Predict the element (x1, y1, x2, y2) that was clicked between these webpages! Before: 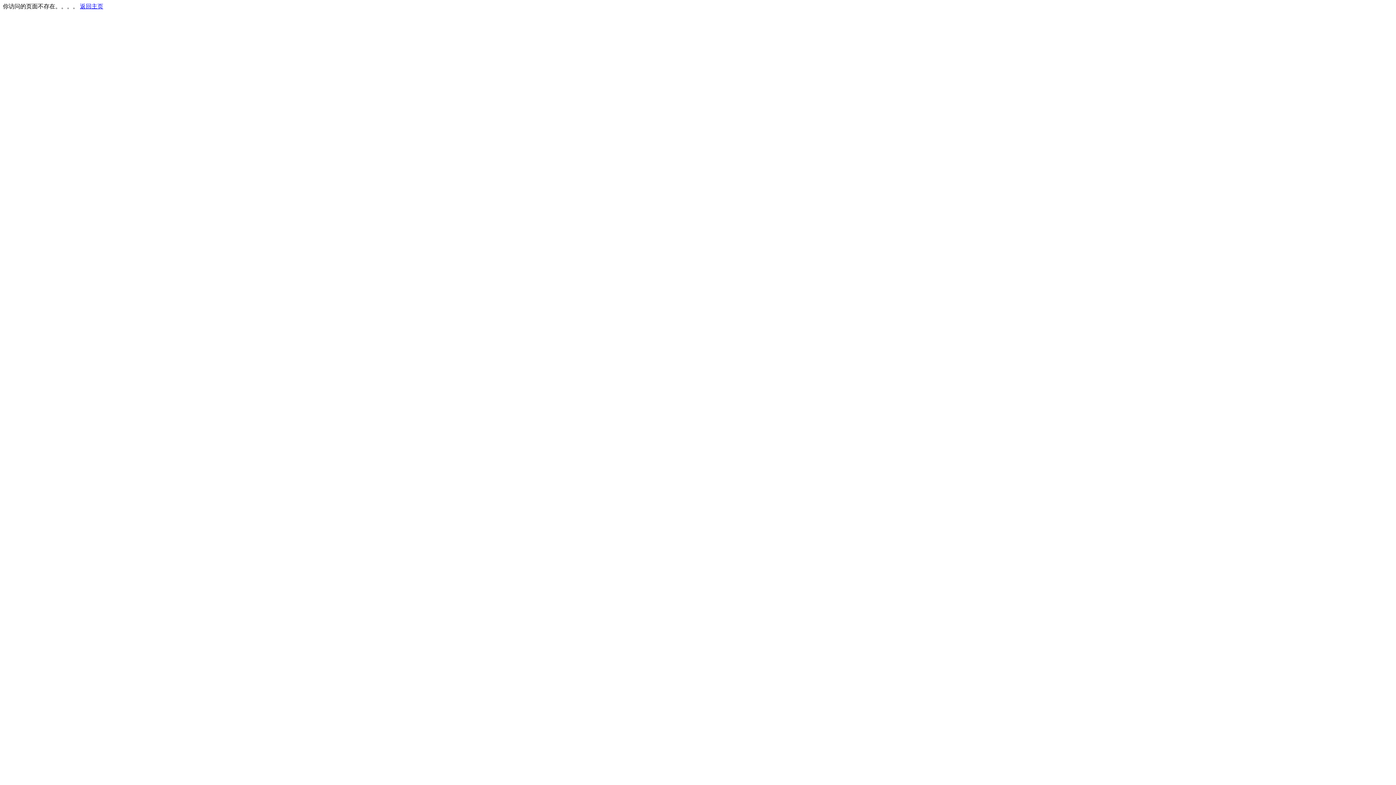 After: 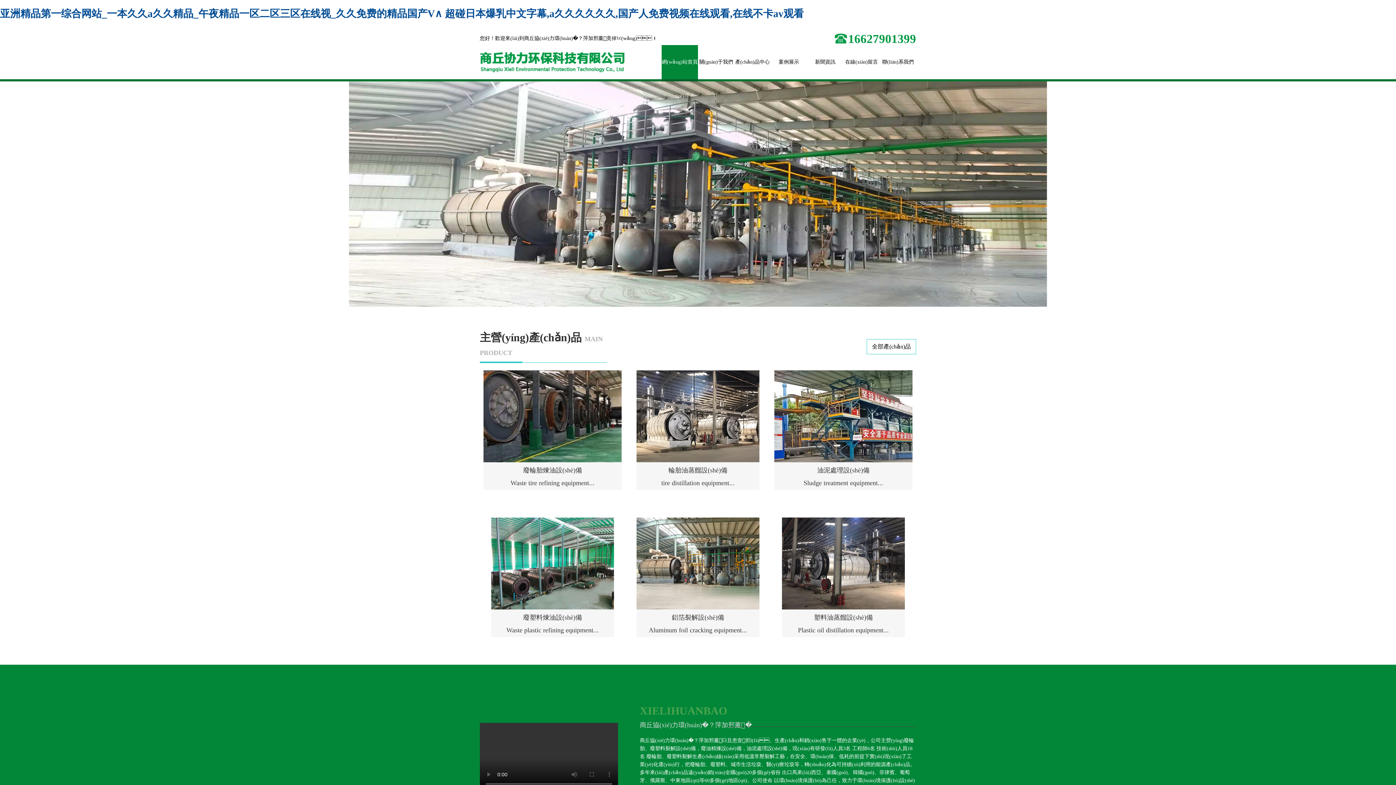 Action: bbox: (80, 3, 103, 9) label: 返回主页